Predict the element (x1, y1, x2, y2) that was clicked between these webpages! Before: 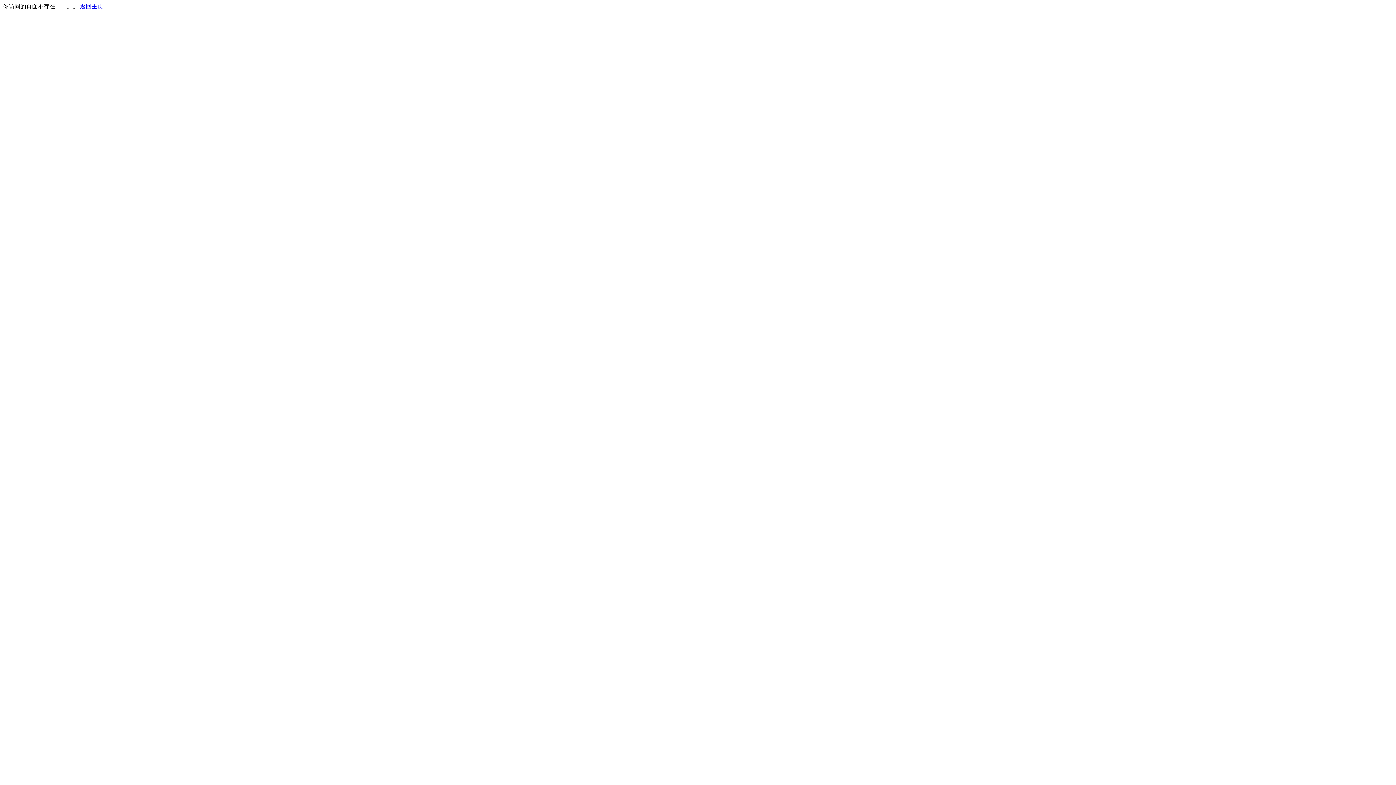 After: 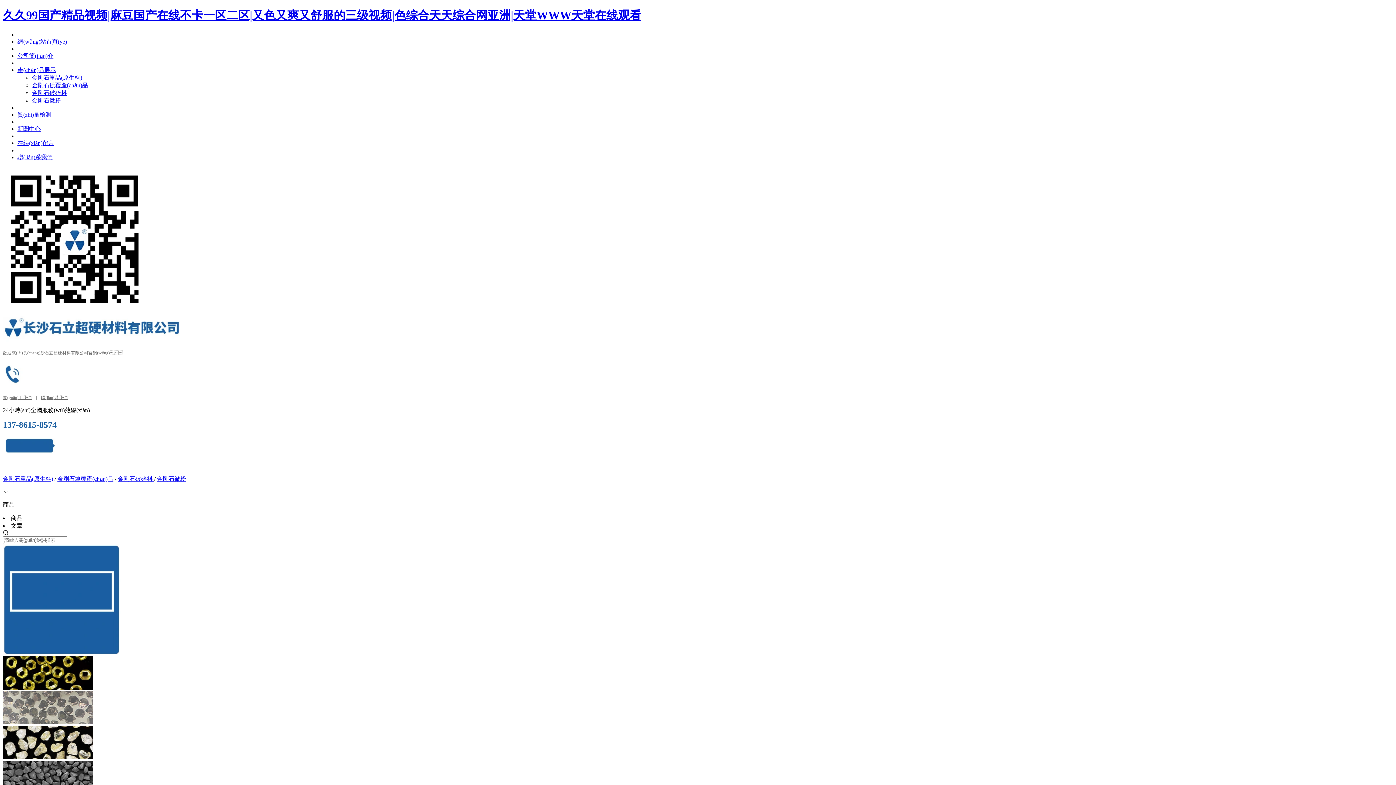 Action: bbox: (80, 3, 103, 9) label: 返回主页